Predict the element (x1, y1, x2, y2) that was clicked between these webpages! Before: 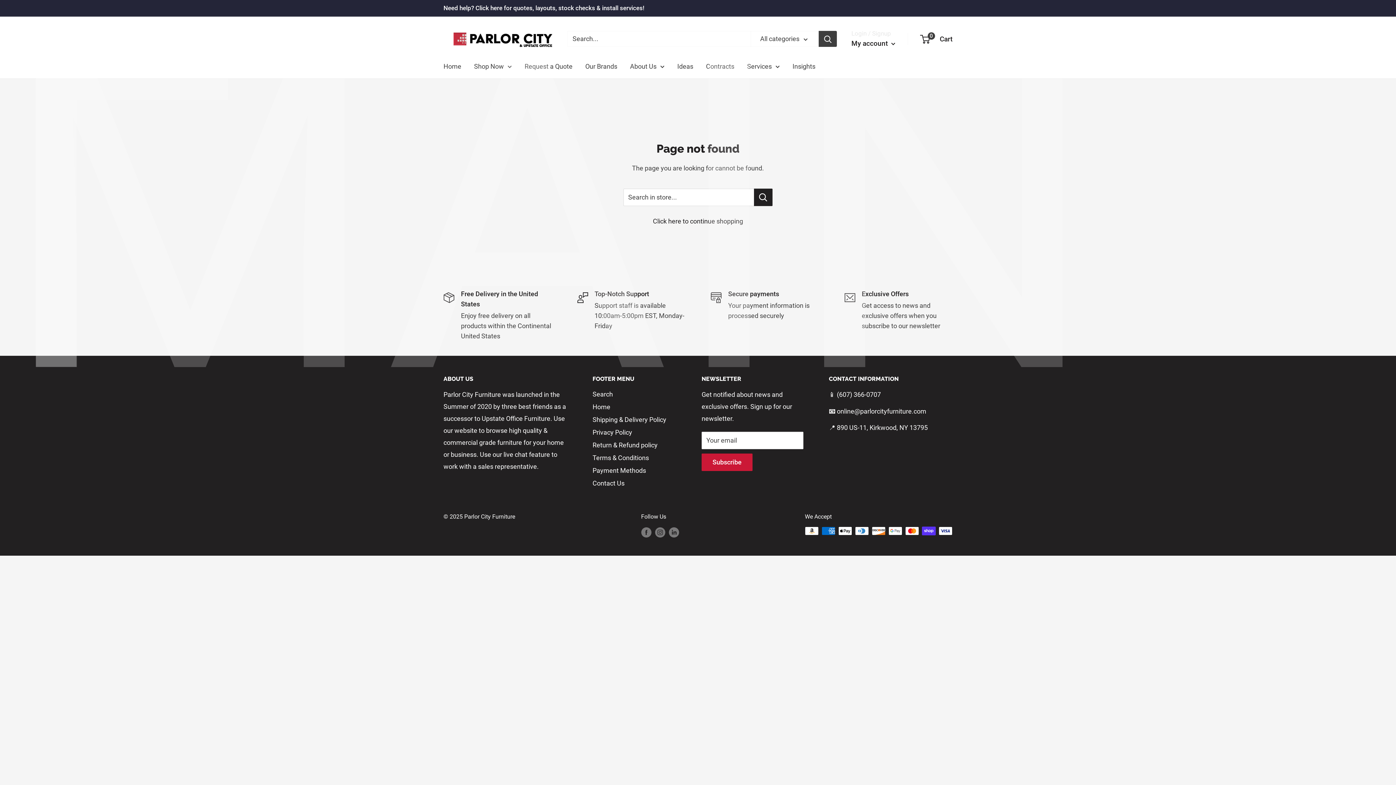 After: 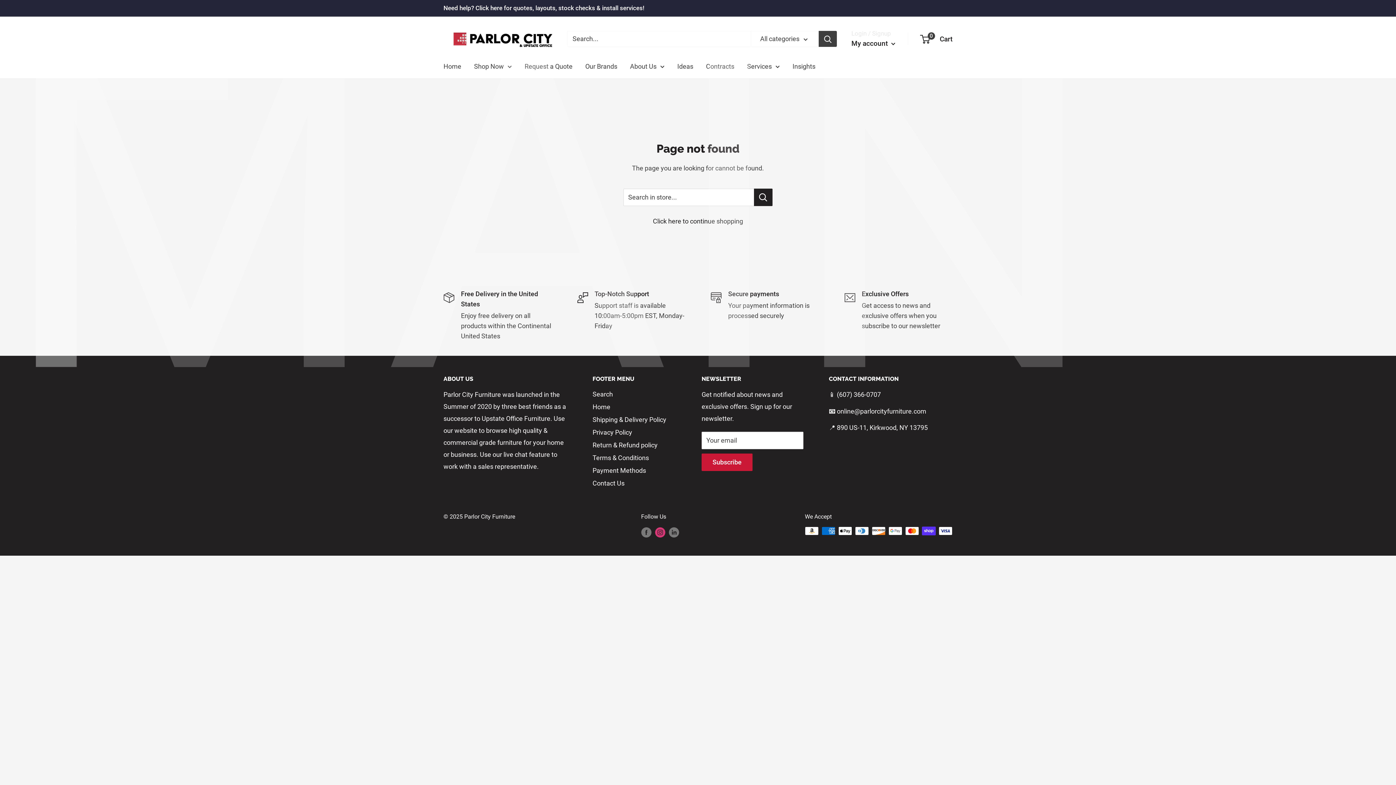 Action: bbox: (655, 526, 665, 537) label: Follow us on Instagram